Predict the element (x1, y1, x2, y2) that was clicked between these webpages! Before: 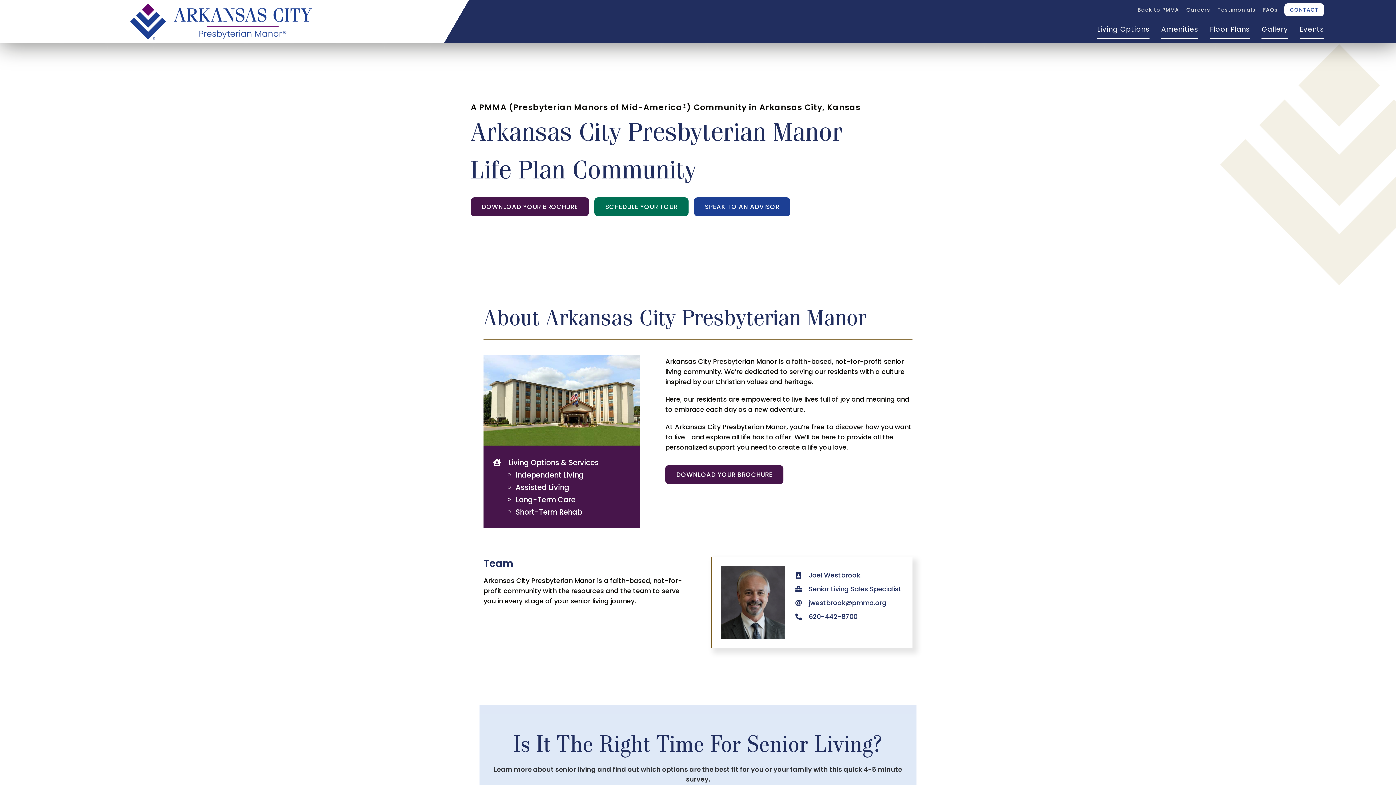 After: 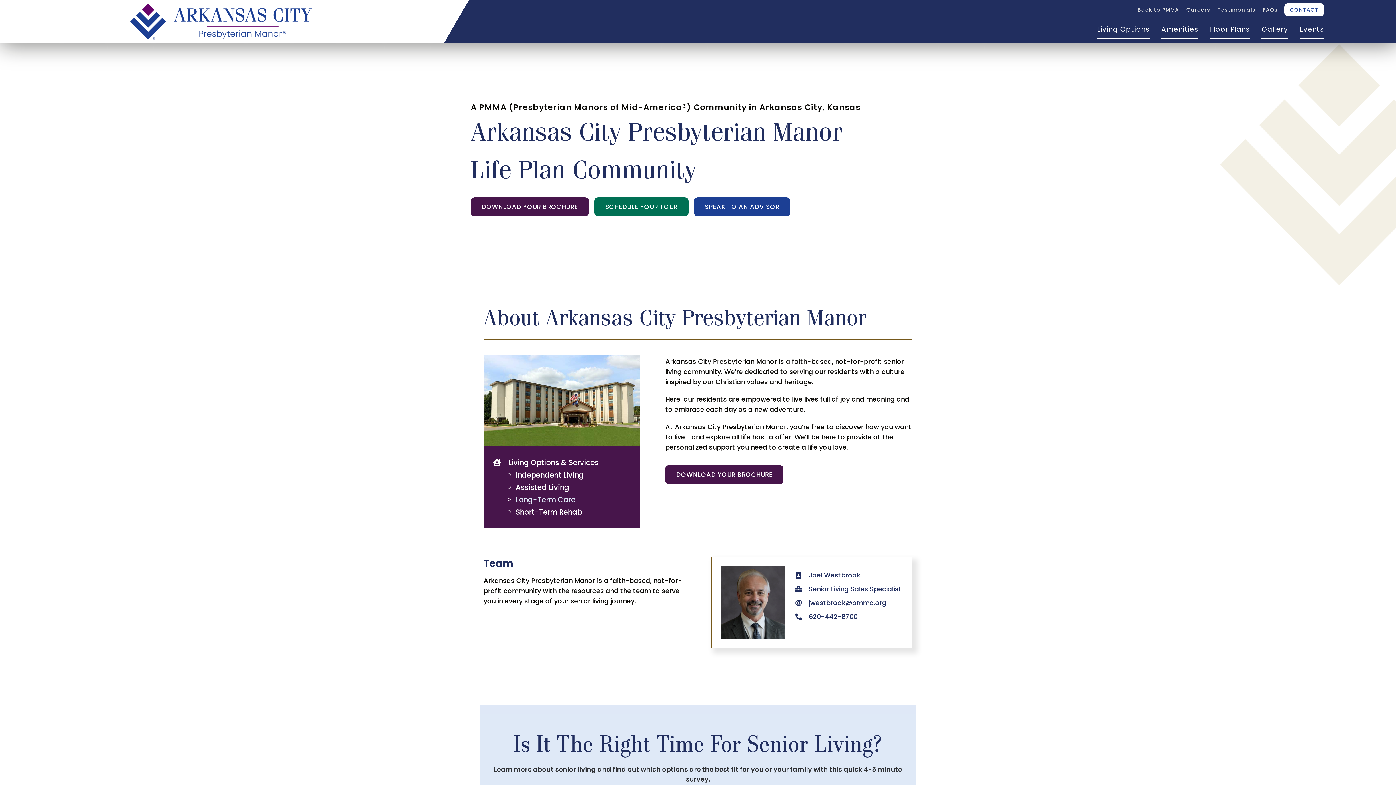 Action: label: Long-Term Care bbox: (515, 494, 575, 505)